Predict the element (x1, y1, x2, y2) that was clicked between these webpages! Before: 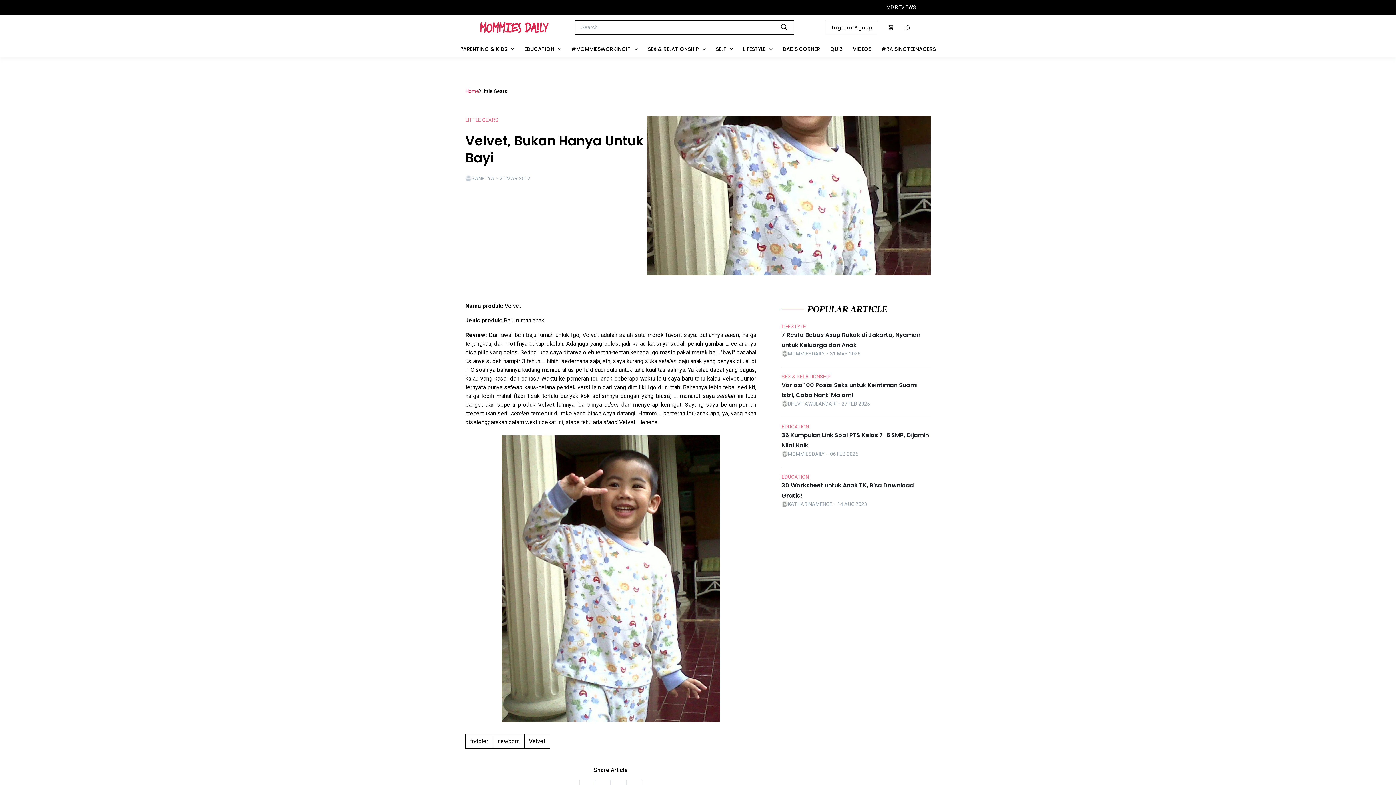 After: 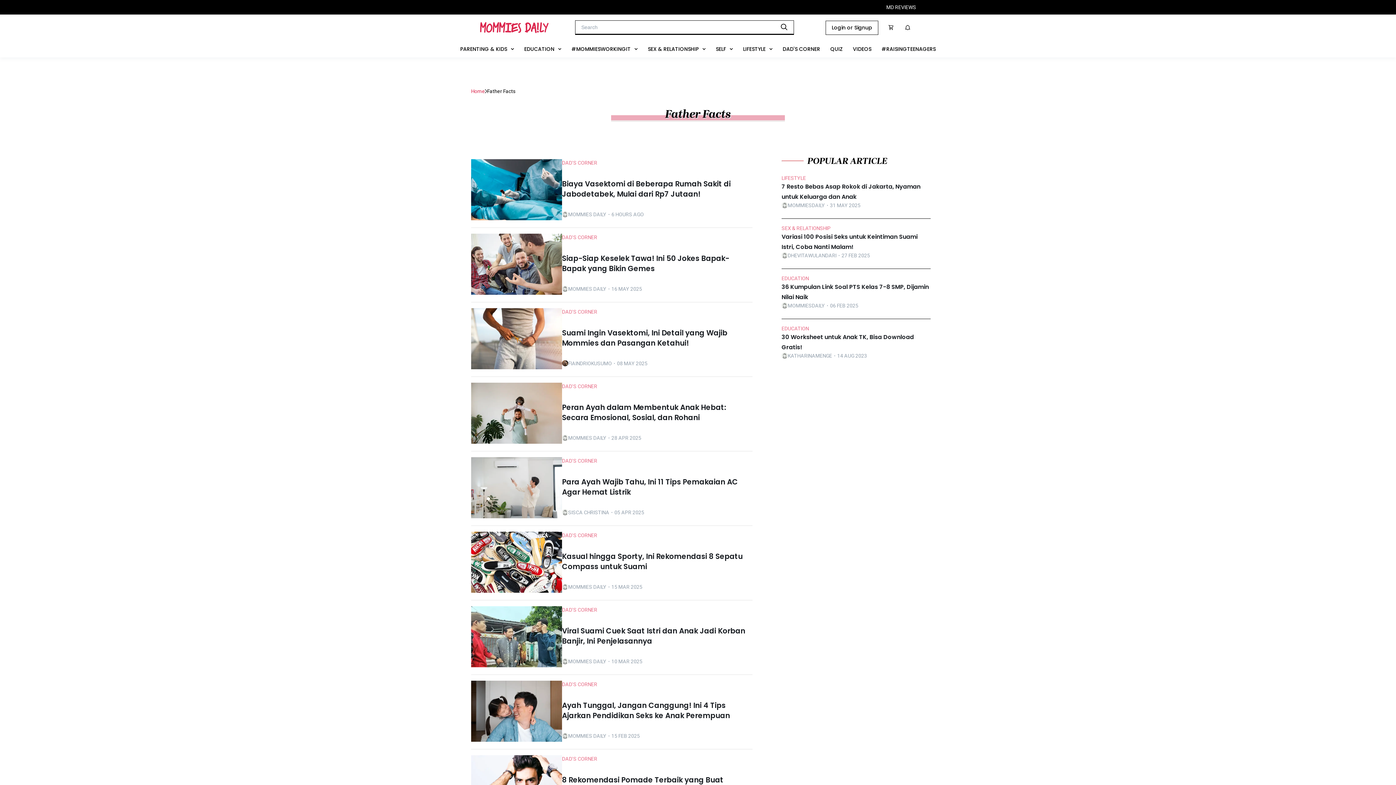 Action: bbox: (777, 40, 825, 57) label: DAD'S CORNER